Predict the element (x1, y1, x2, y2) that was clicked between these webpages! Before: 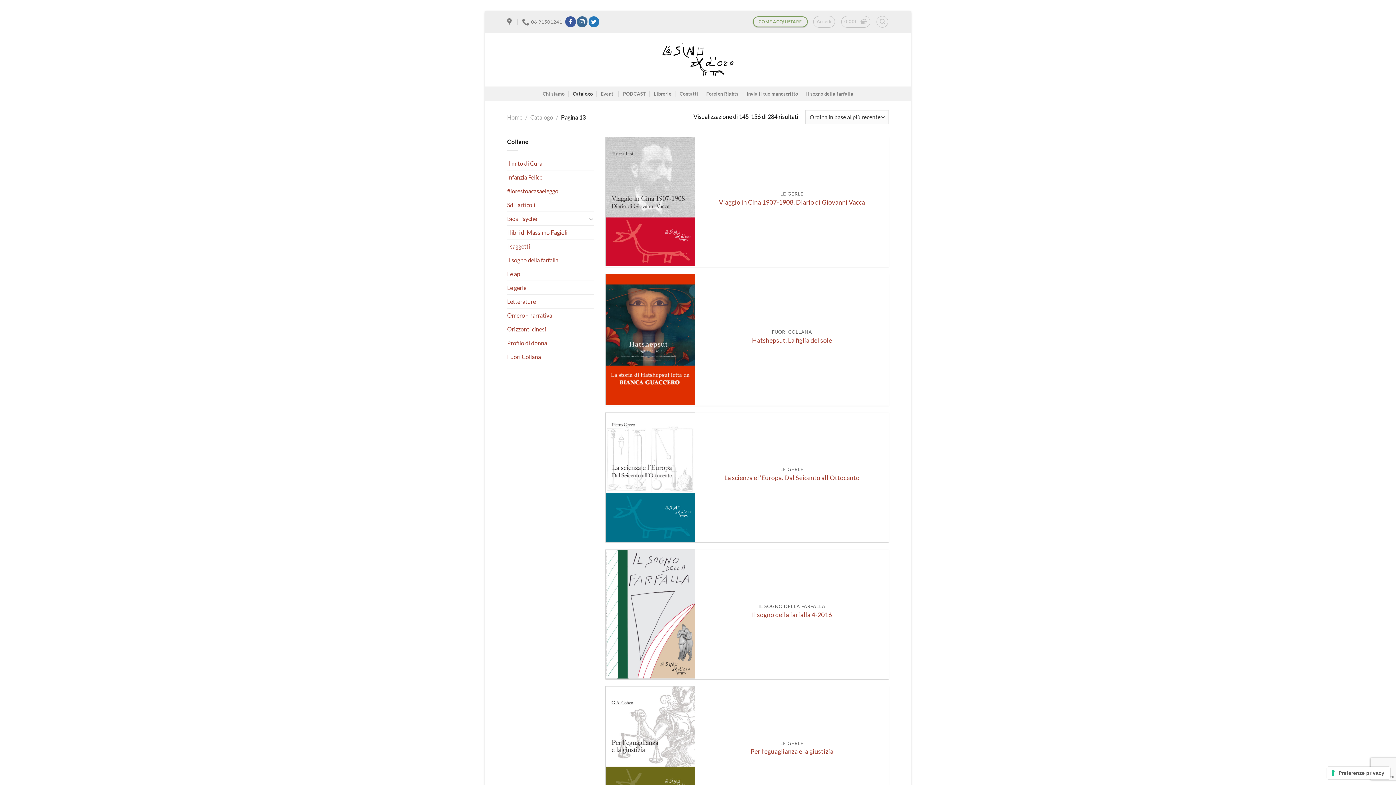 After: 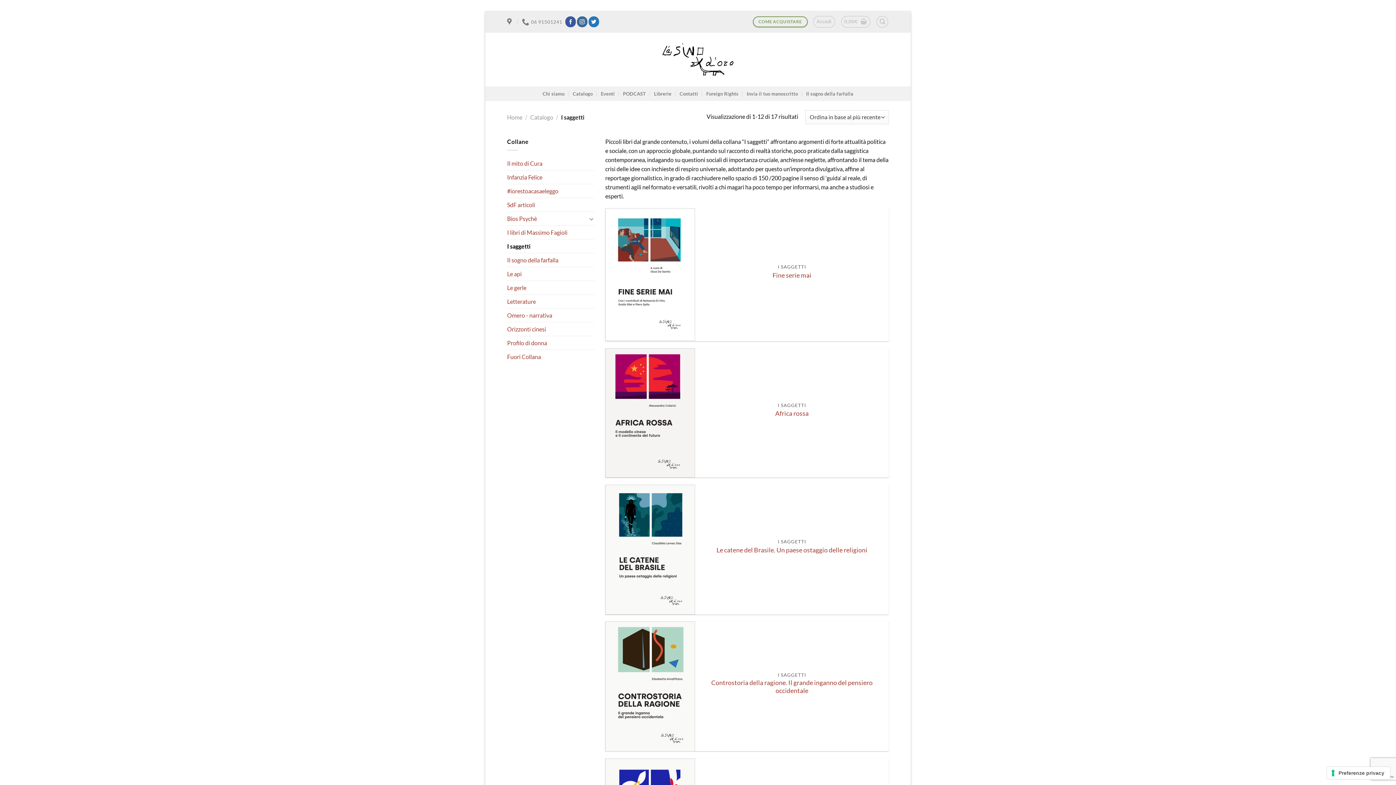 Action: label: I saggetti bbox: (507, 239, 594, 253)